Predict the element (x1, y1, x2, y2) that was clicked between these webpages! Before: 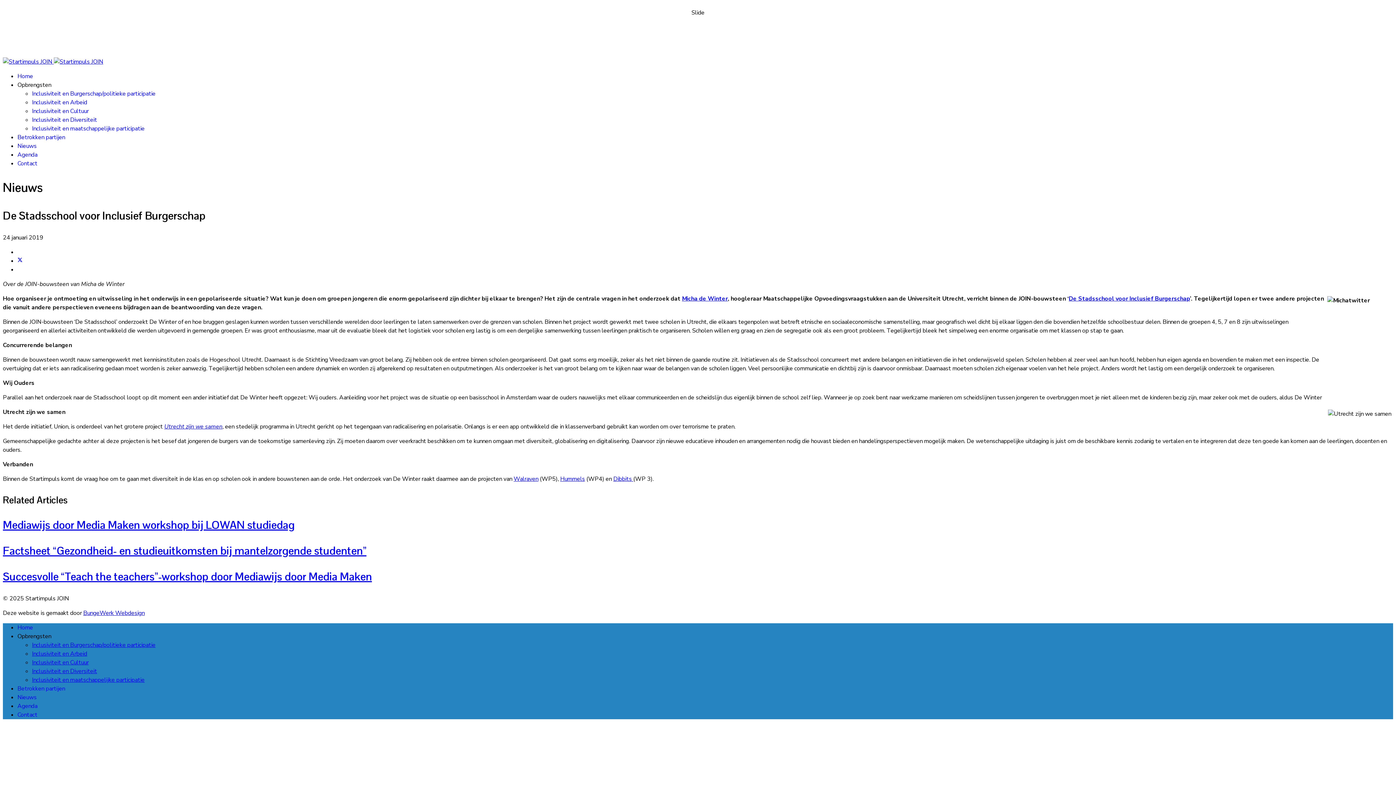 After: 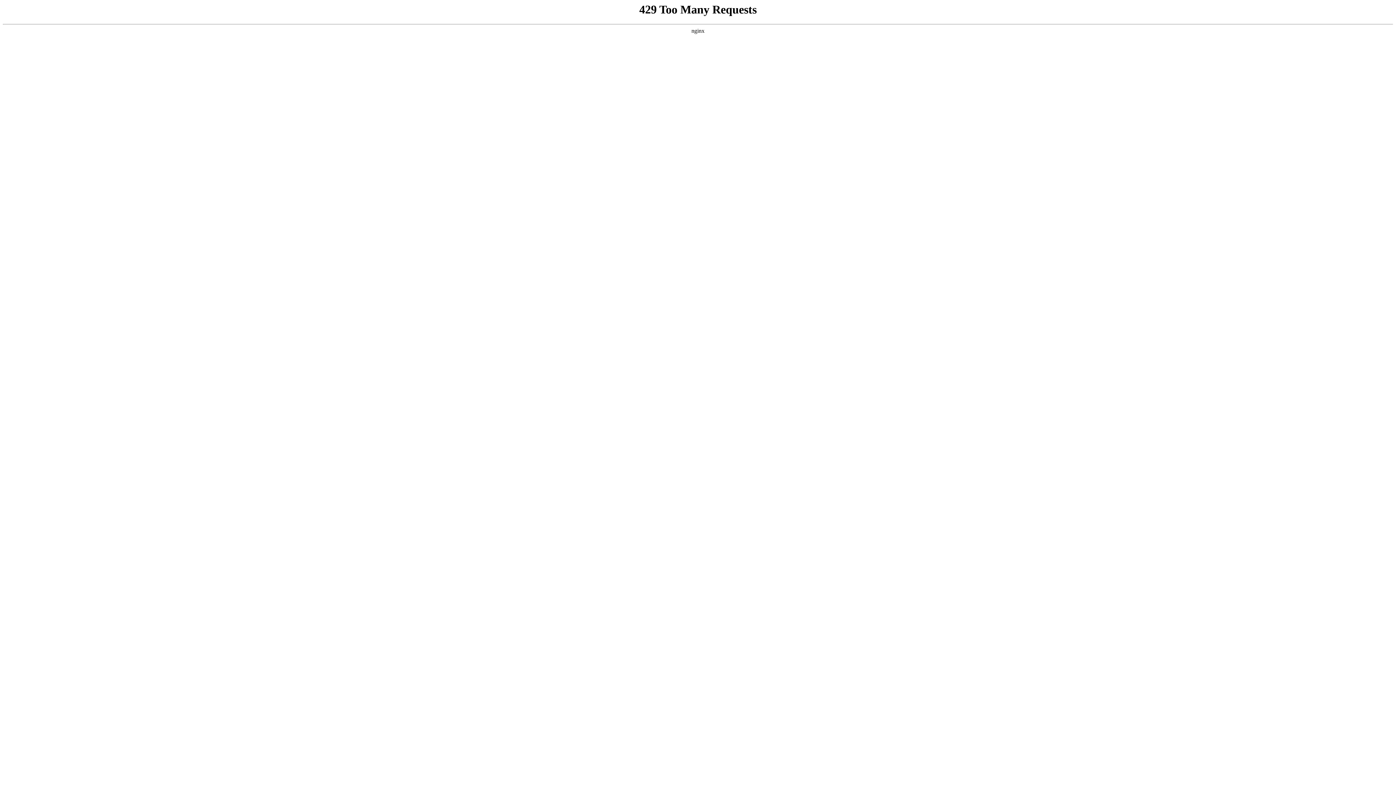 Action: bbox: (1069, 295, 1190, 303) label: De Stadsschool voor Inclusief Burgerschap